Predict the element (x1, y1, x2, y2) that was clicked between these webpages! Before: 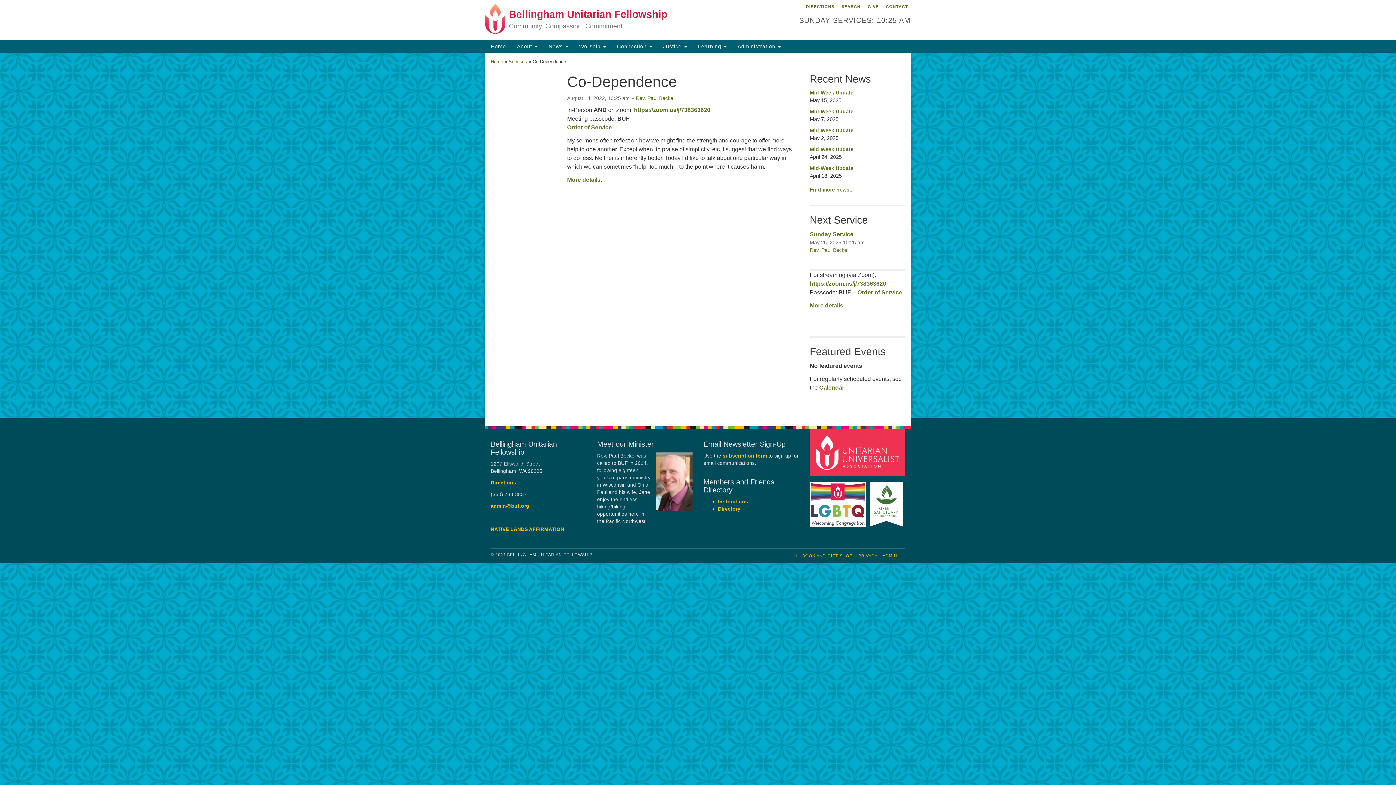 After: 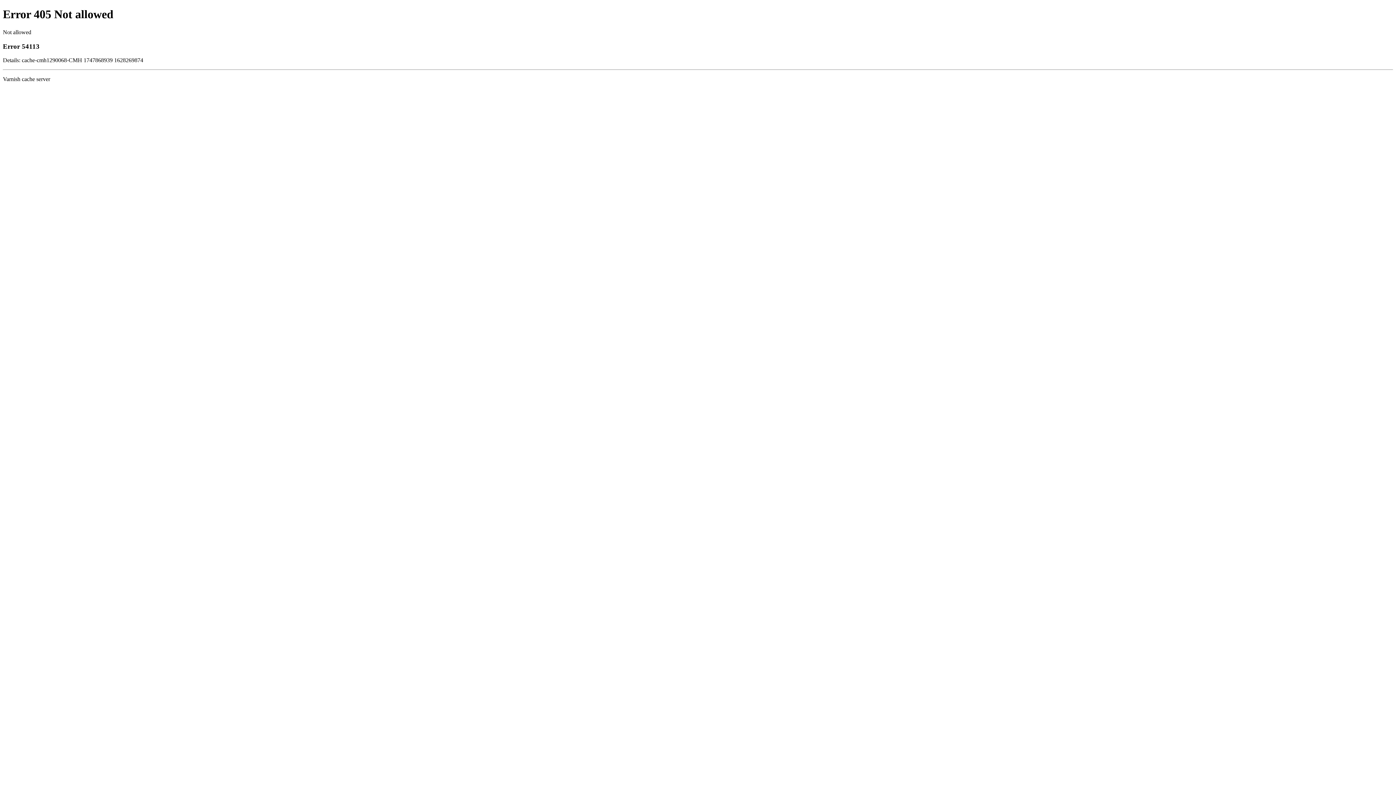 Action: bbox: (810, 498, 868, 503)